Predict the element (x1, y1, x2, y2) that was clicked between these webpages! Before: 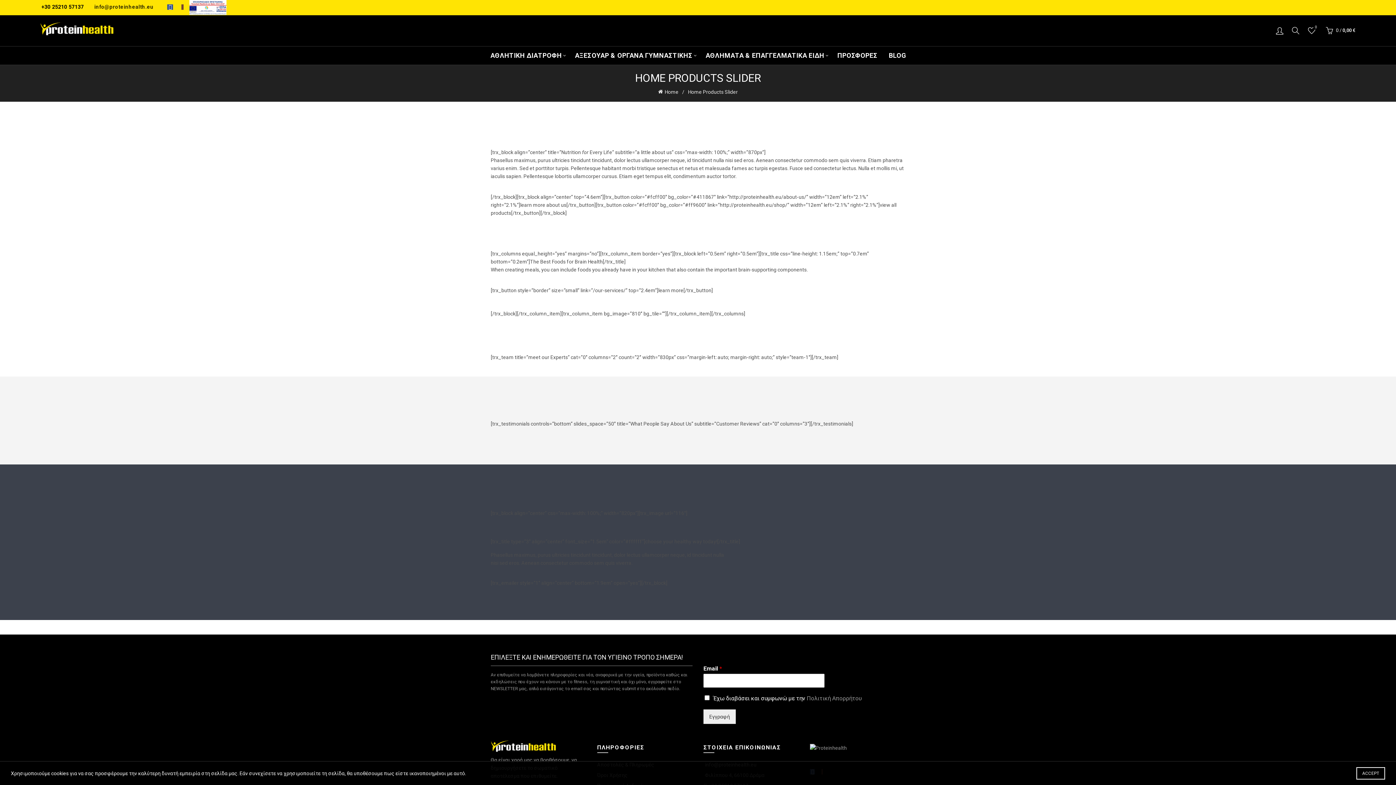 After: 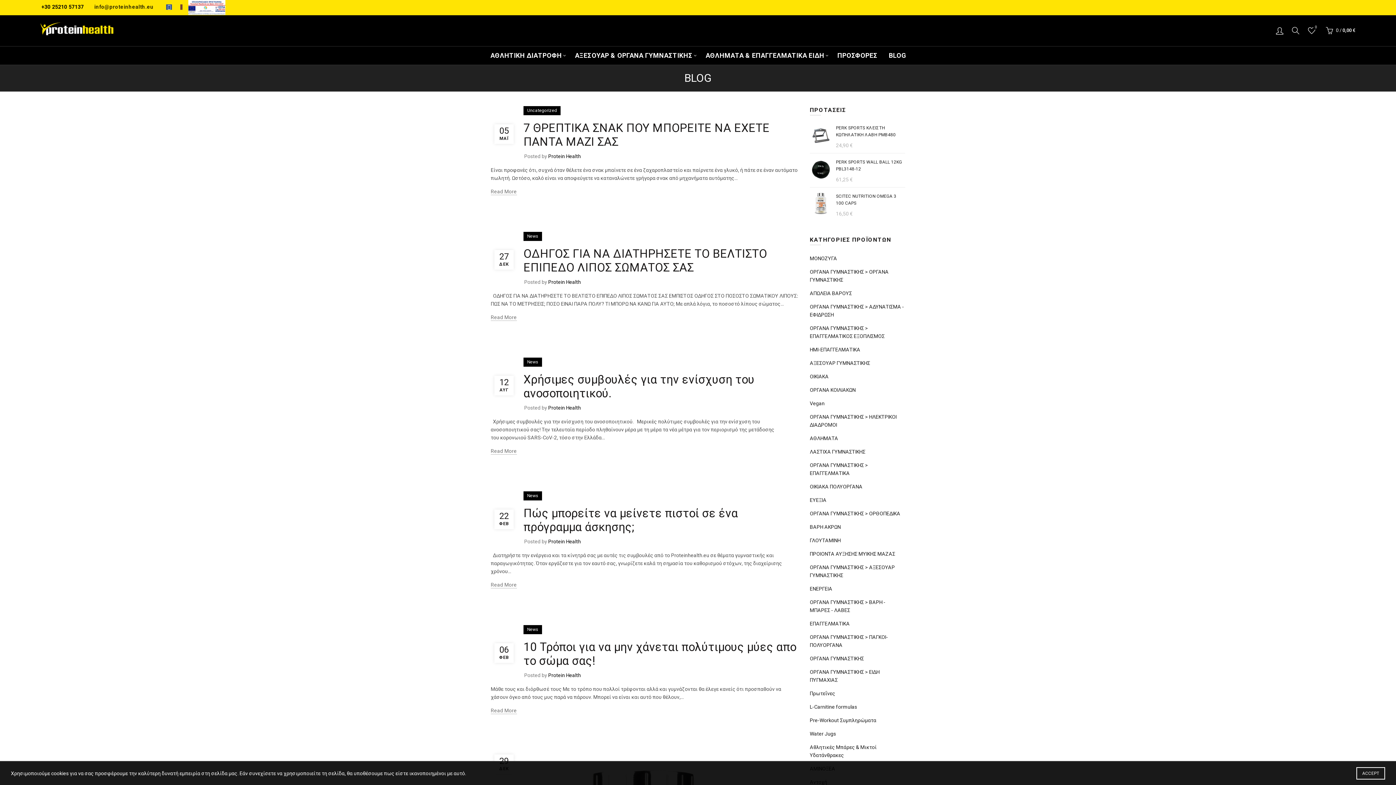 Action: bbox: (882, 46, 911, 64) label: BLOG